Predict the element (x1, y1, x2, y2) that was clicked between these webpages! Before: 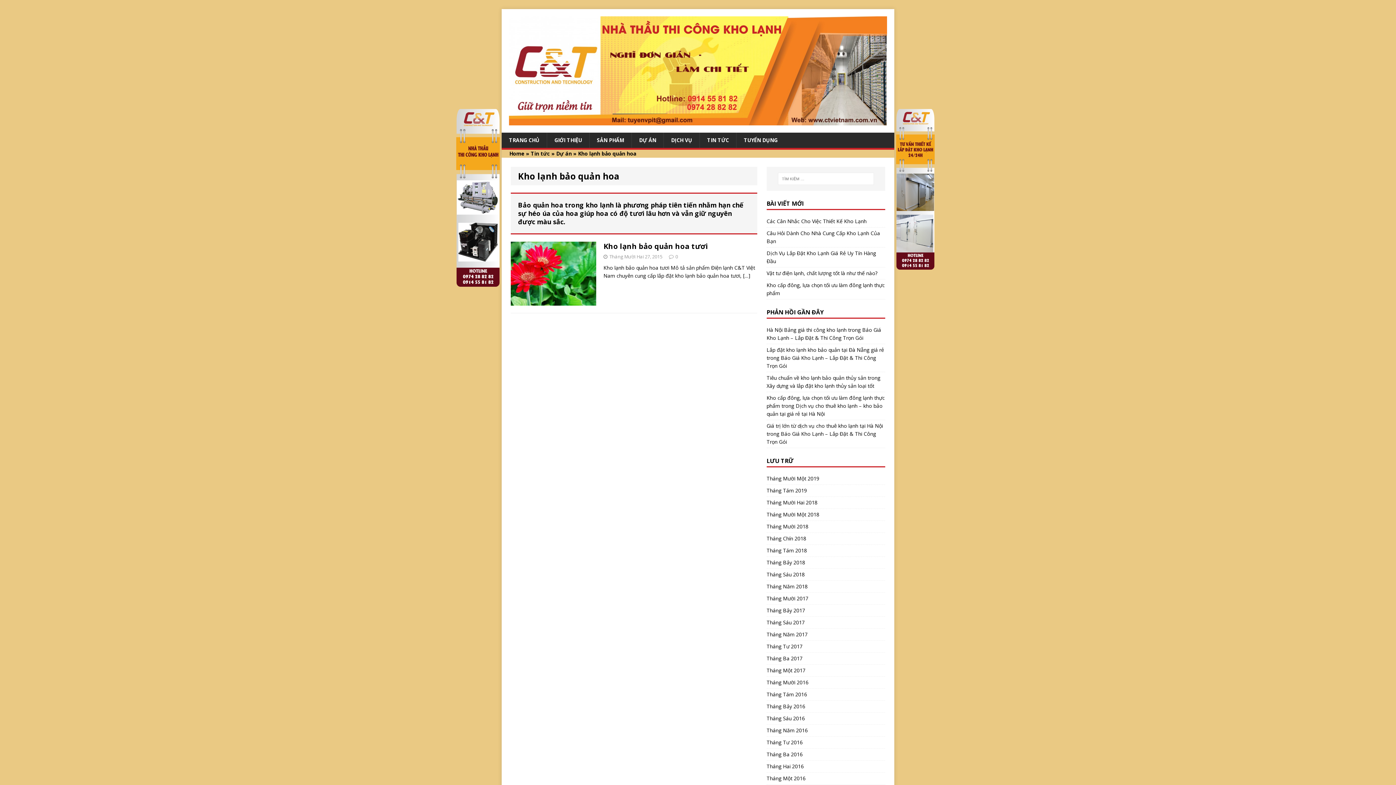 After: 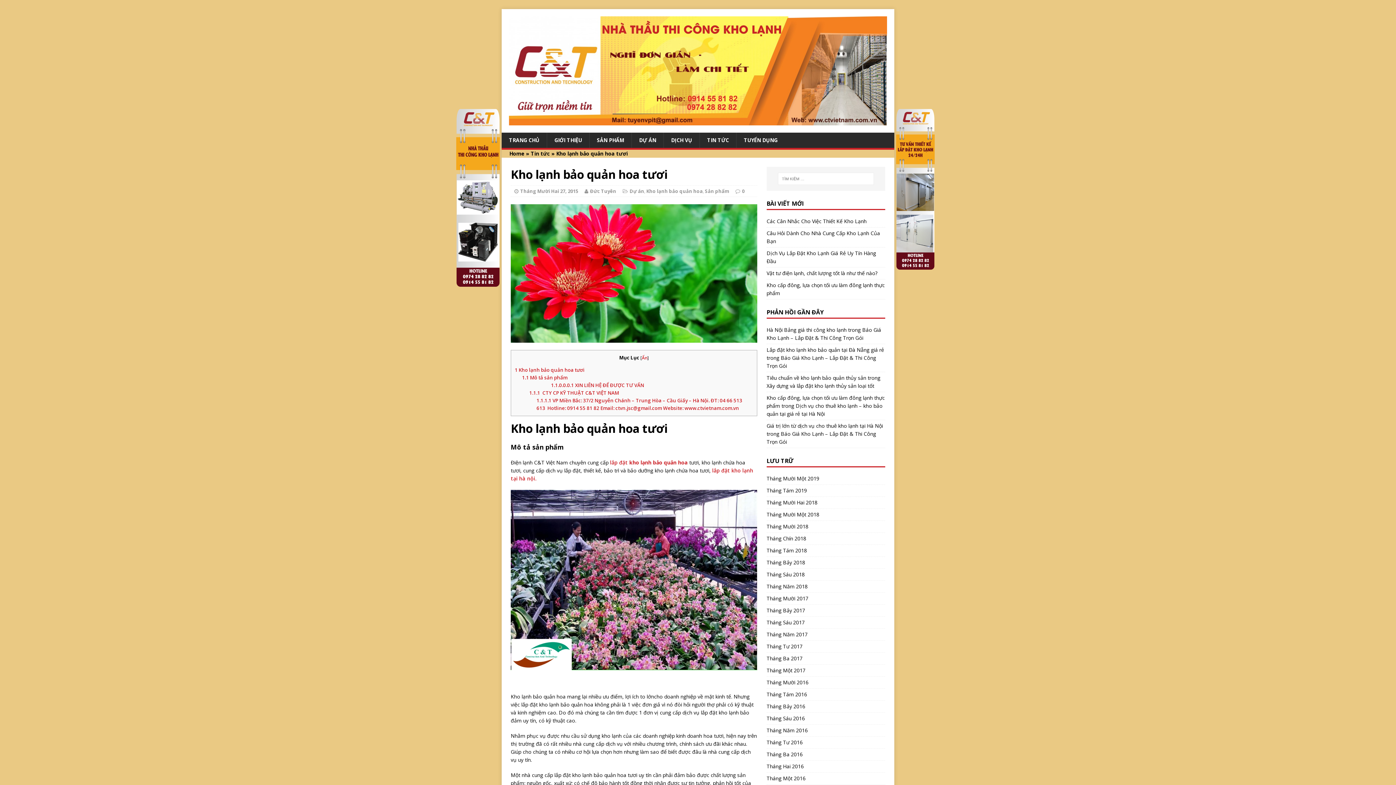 Action: bbox: (743, 272, 750, 279) label: […]